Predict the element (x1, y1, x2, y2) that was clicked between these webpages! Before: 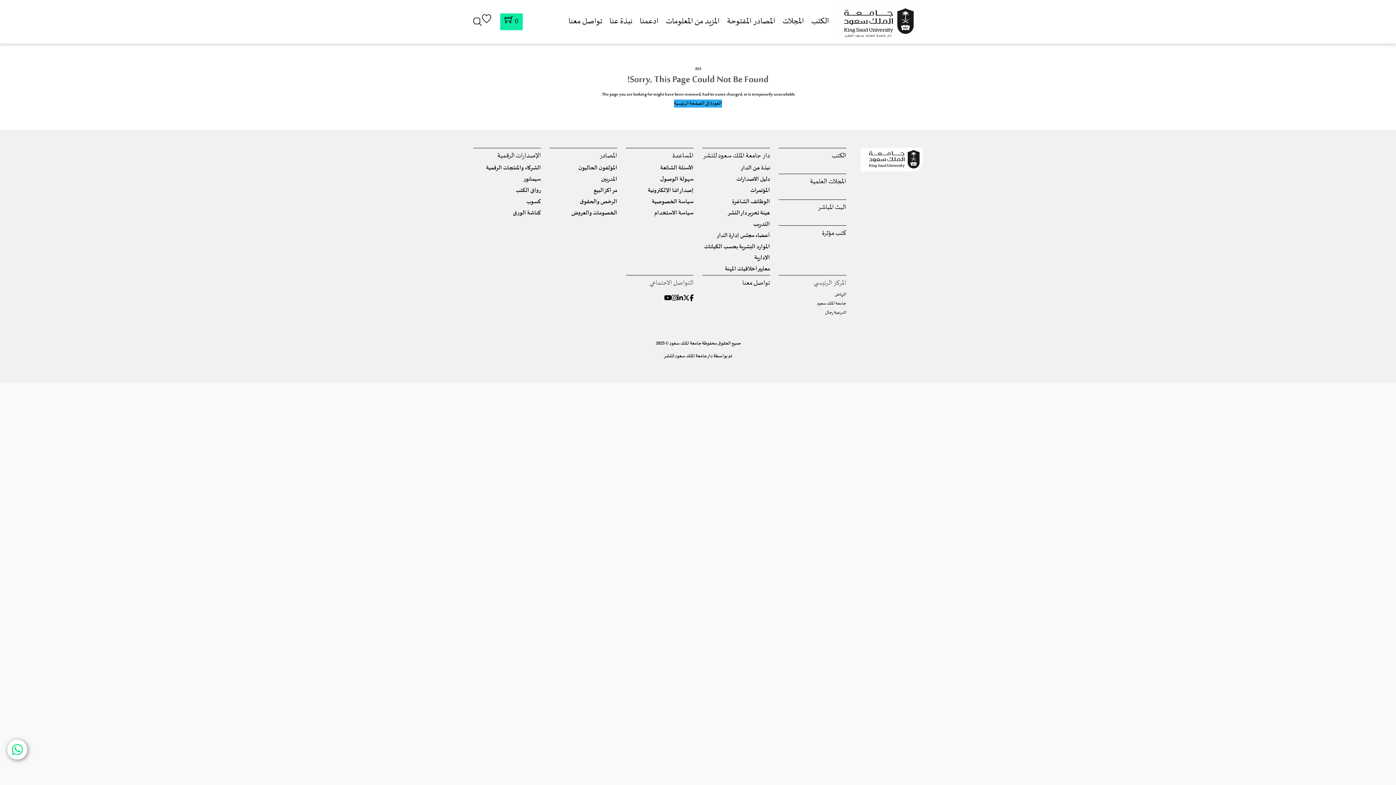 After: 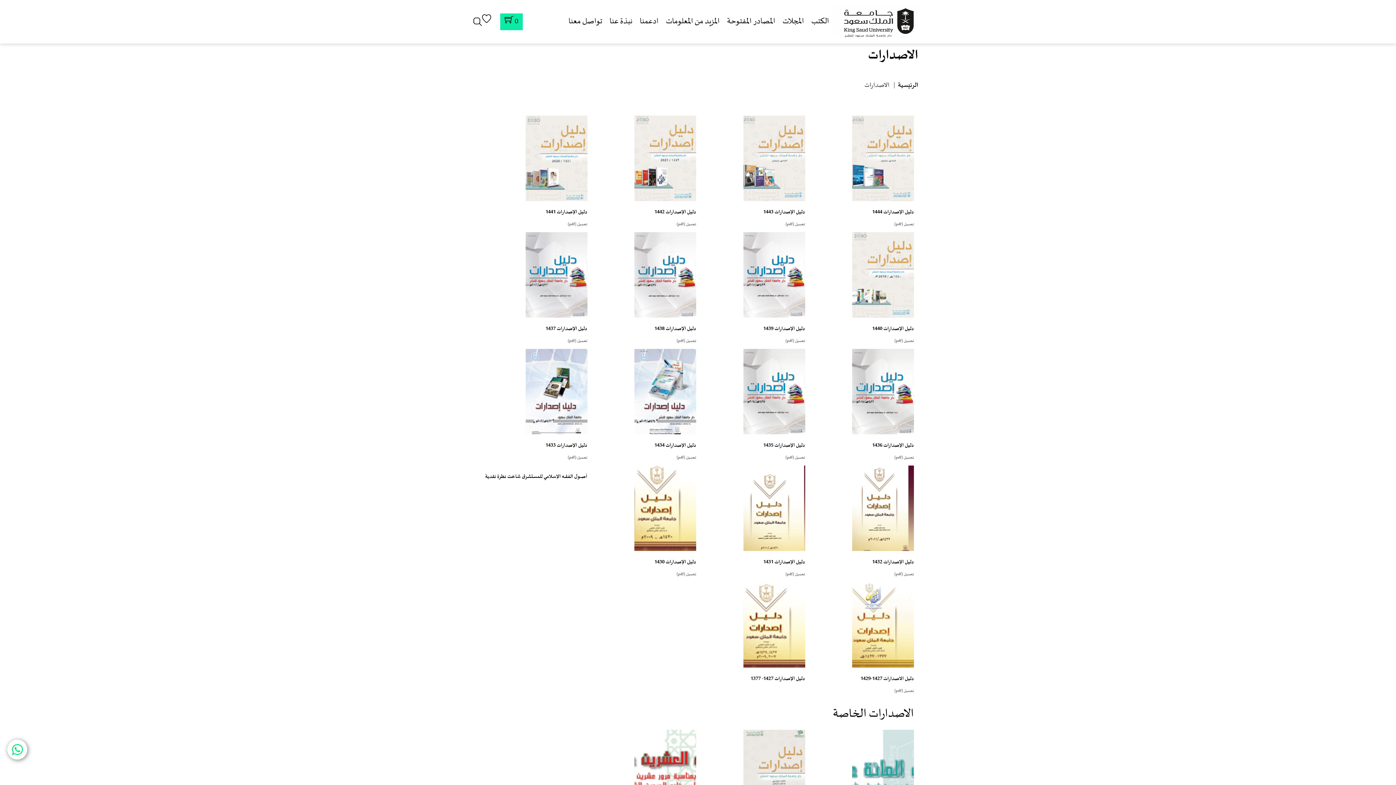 Action: bbox: (736, 174, 770, 185) label: دليل الاصدارات